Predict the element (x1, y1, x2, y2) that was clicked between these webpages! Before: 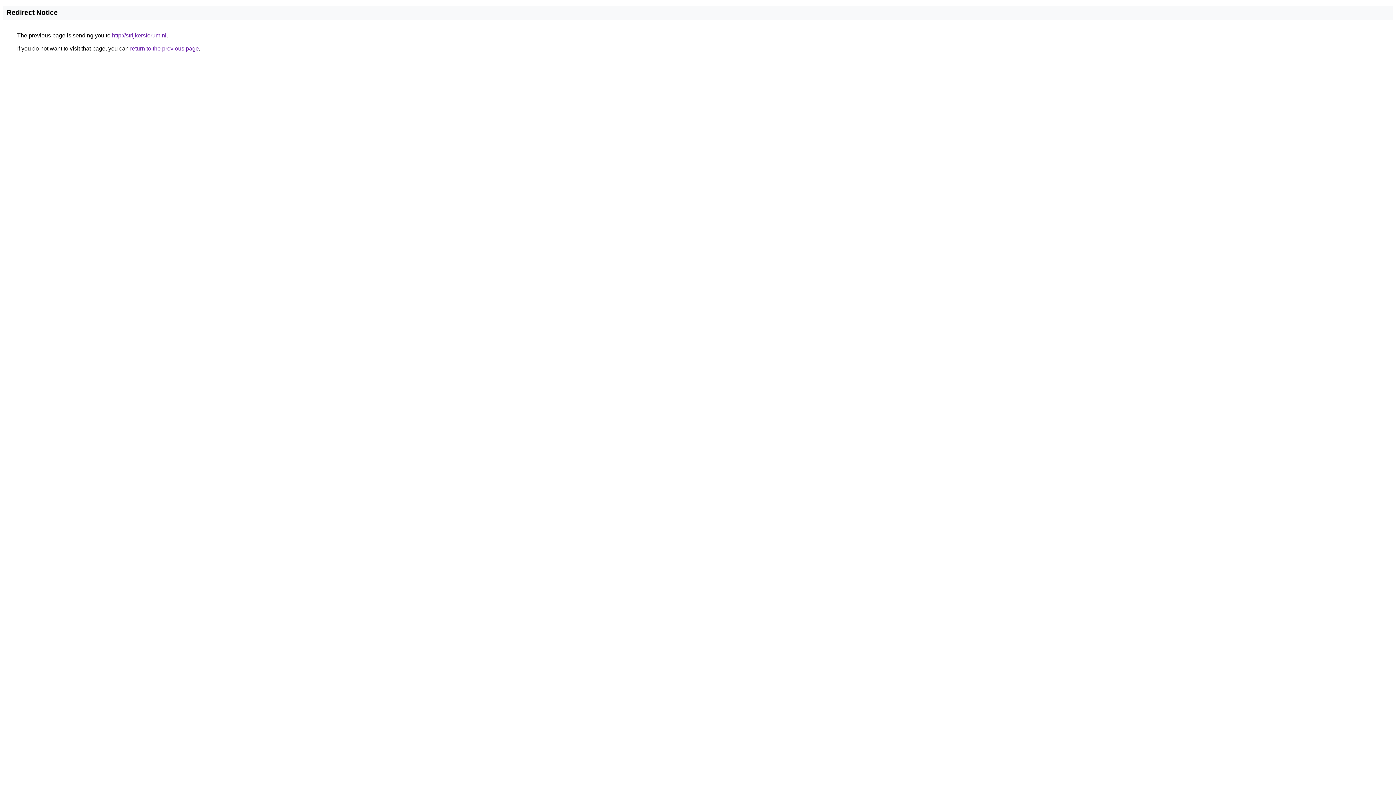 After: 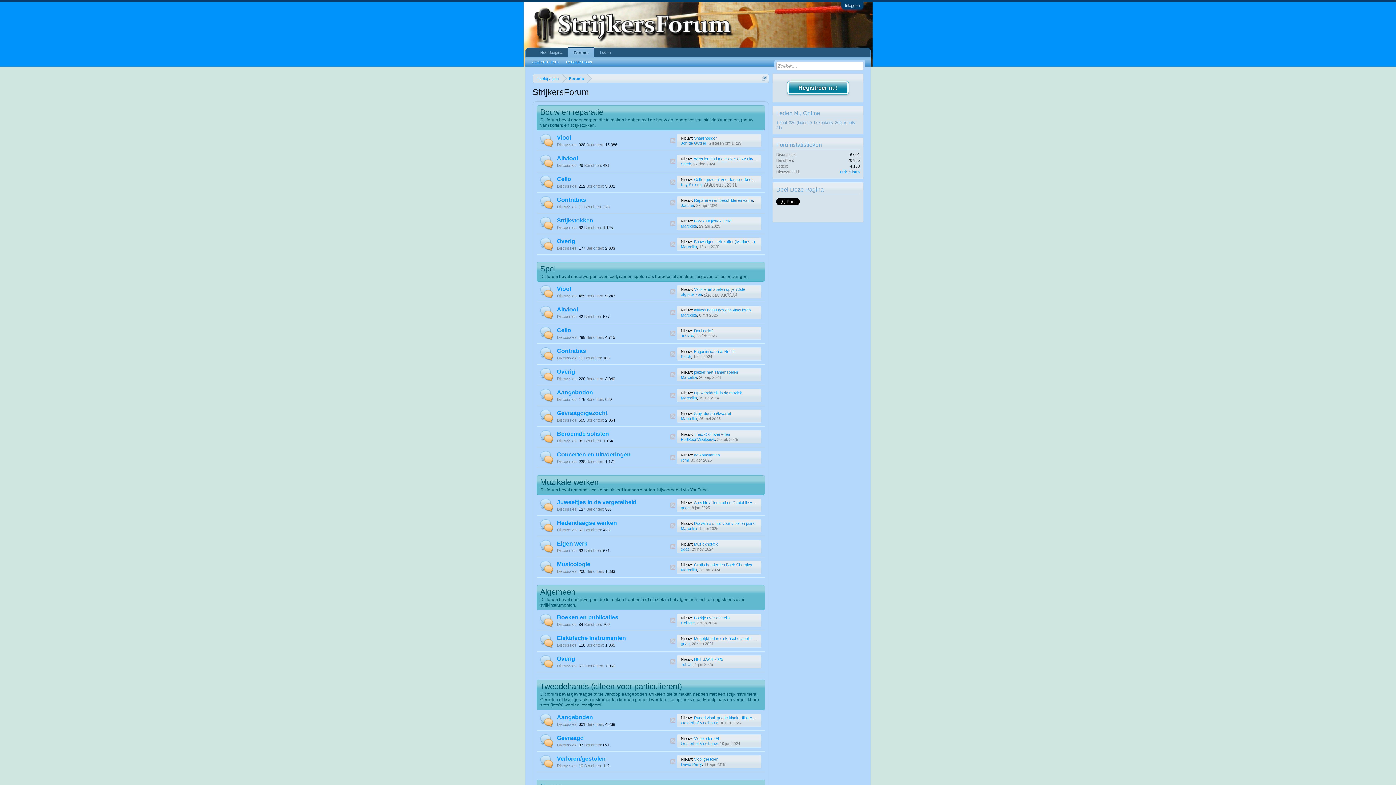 Action: bbox: (112, 32, 166, 38) label: http://strijkersforum.nl